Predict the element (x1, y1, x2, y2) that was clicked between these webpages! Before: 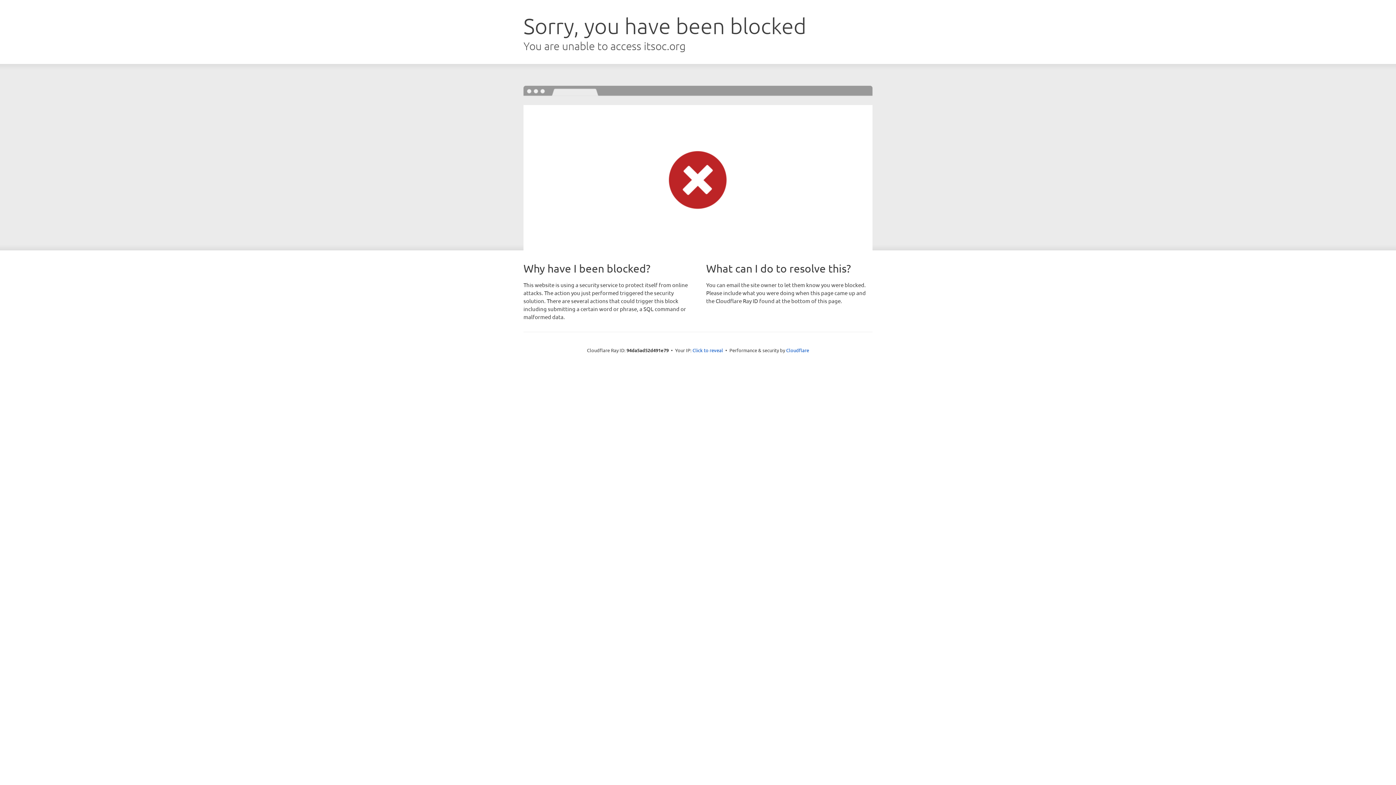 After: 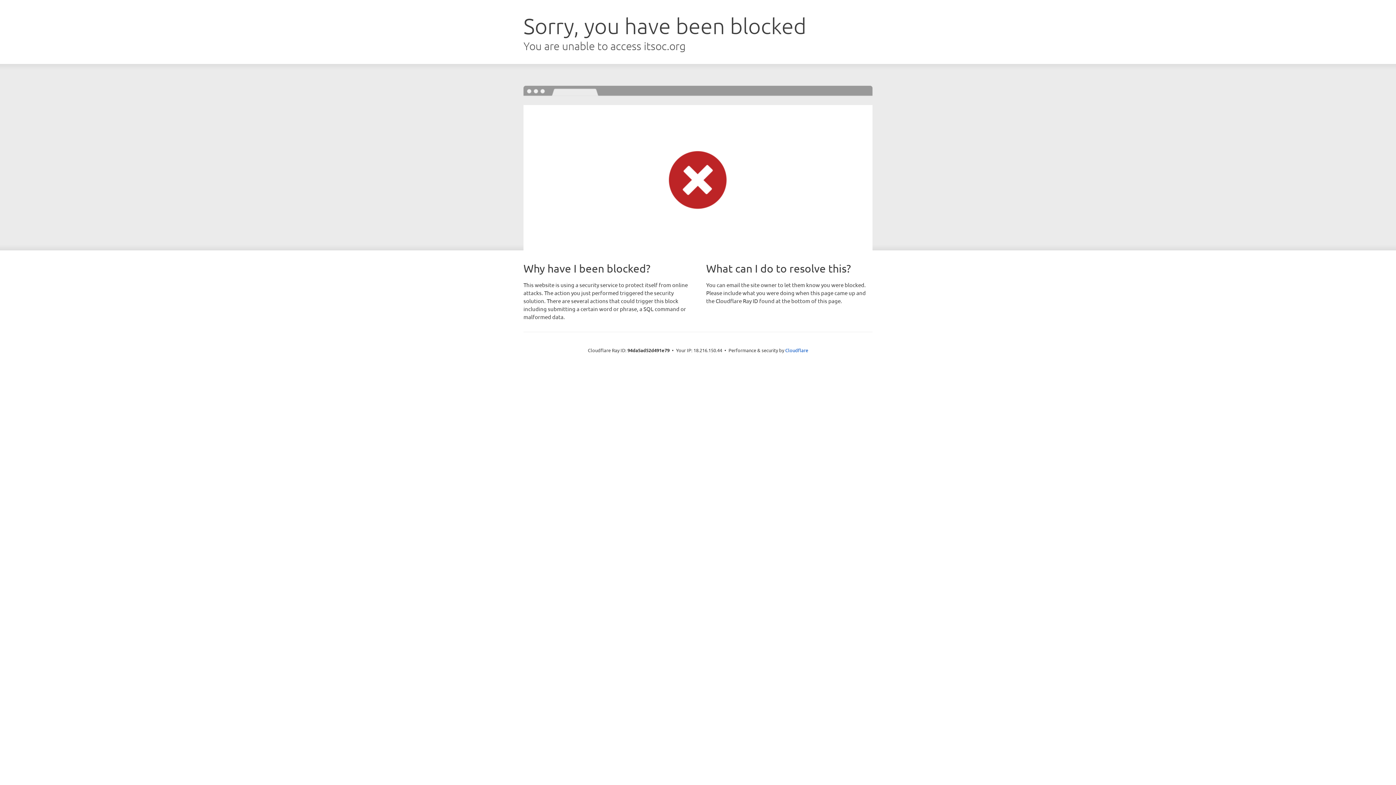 Action: label: Click to reveal bbox: (692, 346, 723, 353)